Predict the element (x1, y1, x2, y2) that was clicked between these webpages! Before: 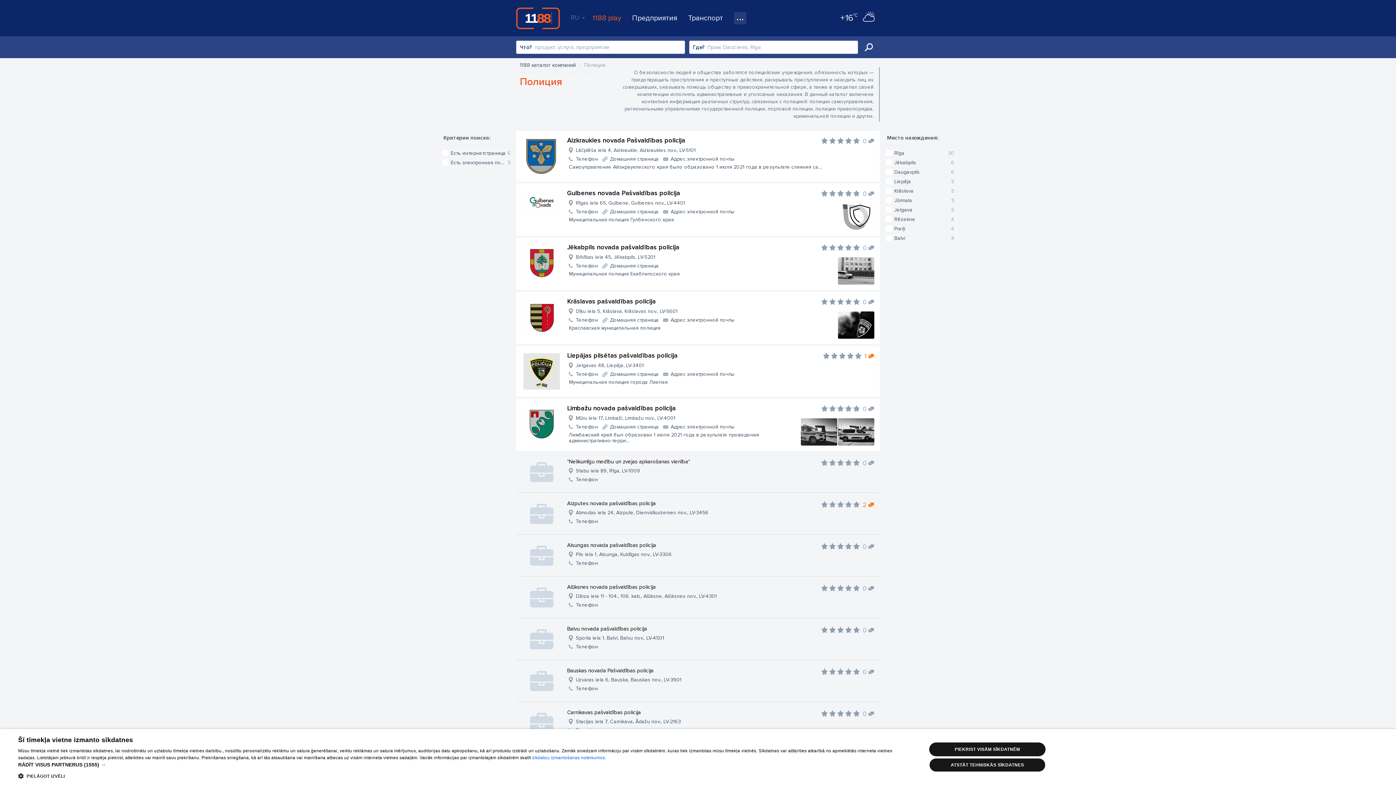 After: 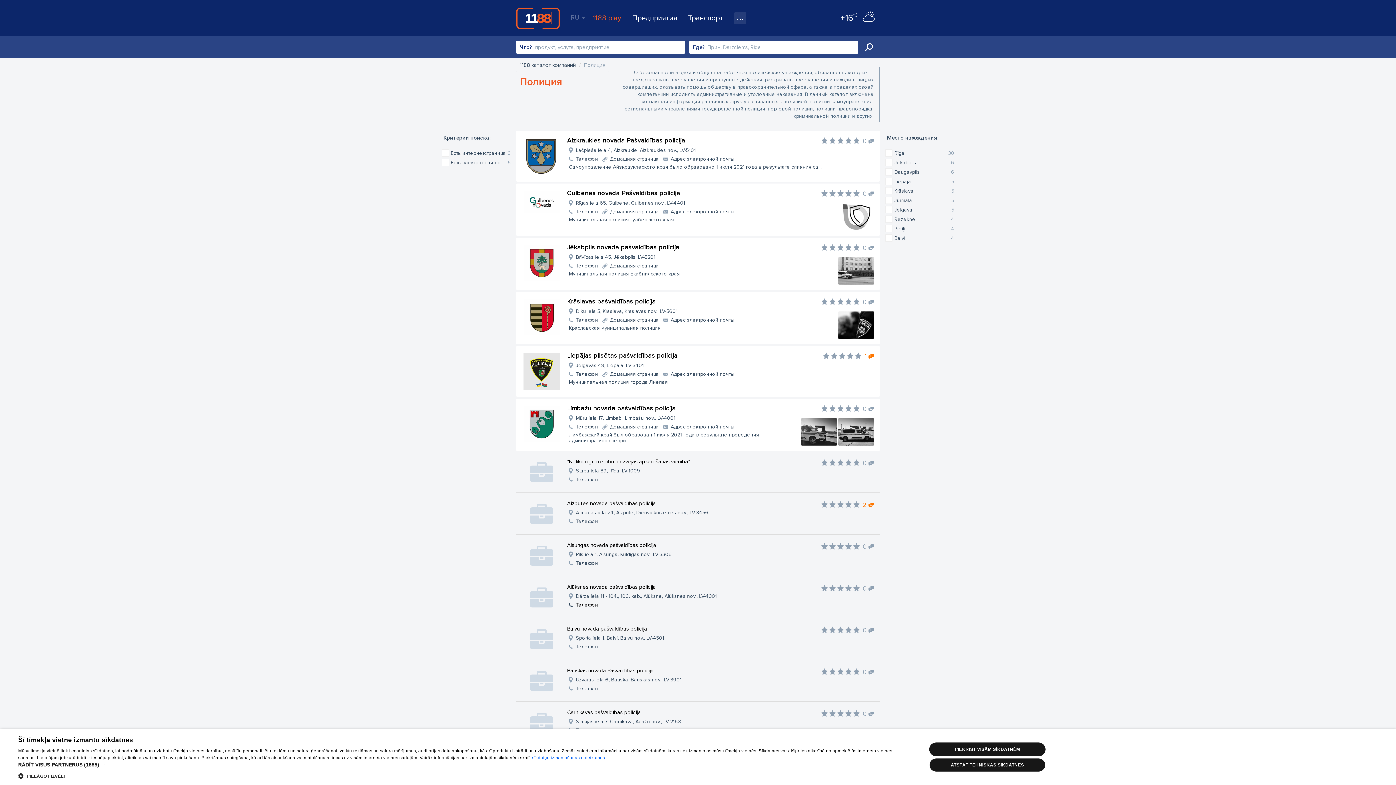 Action: label: Телефон bbox: (567, 602, 600, 608)